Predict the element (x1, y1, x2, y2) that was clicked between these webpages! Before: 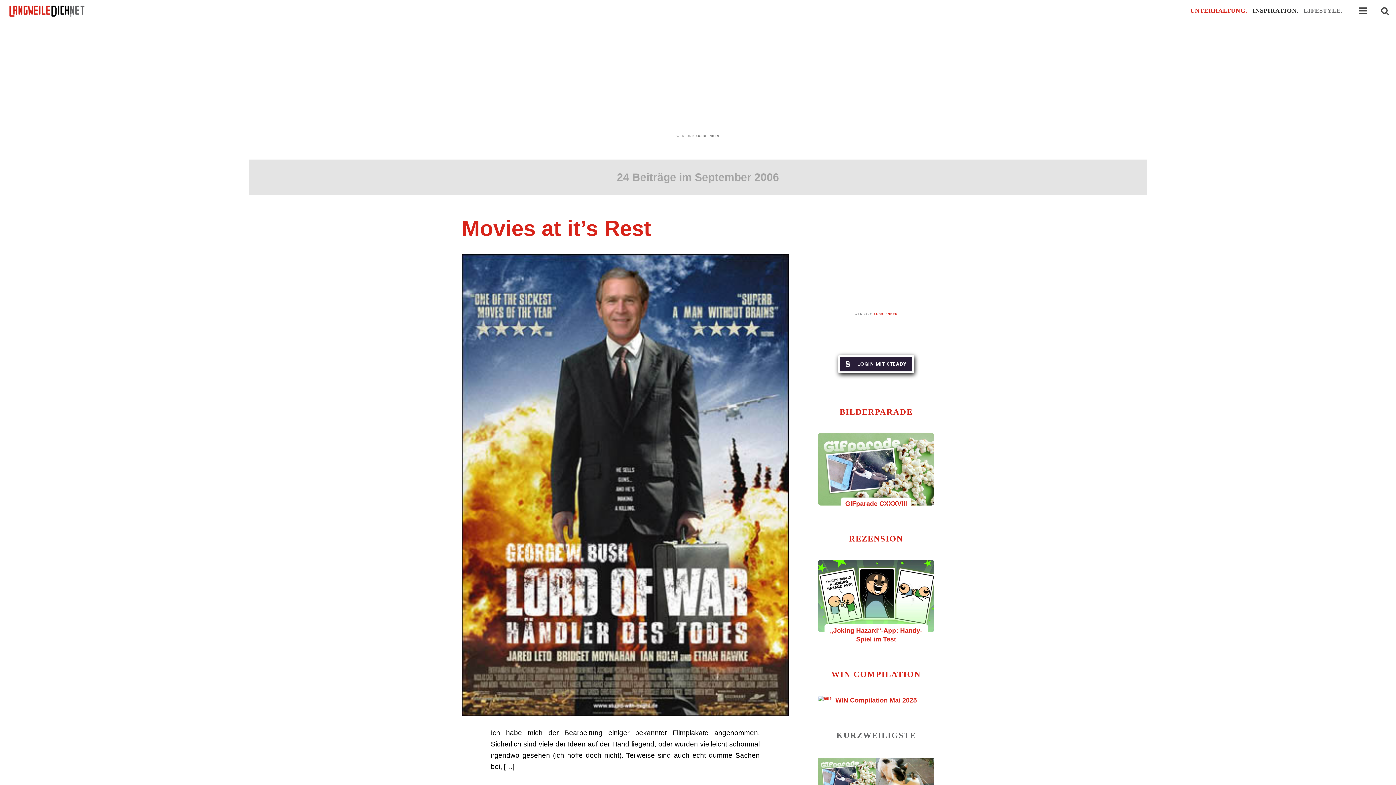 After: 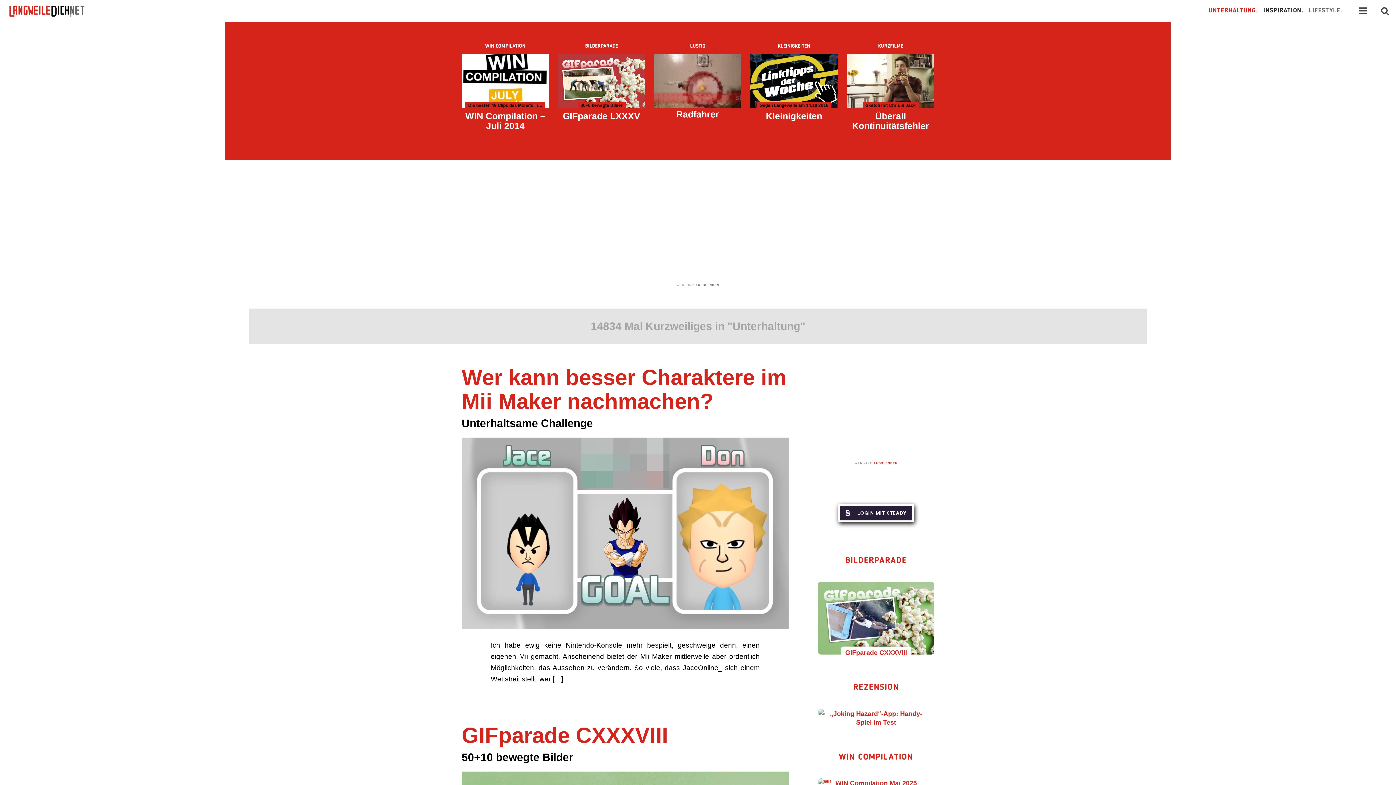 Action: bbox: (1188, 0, 1250, 21) label: UNTERHALTUNG.